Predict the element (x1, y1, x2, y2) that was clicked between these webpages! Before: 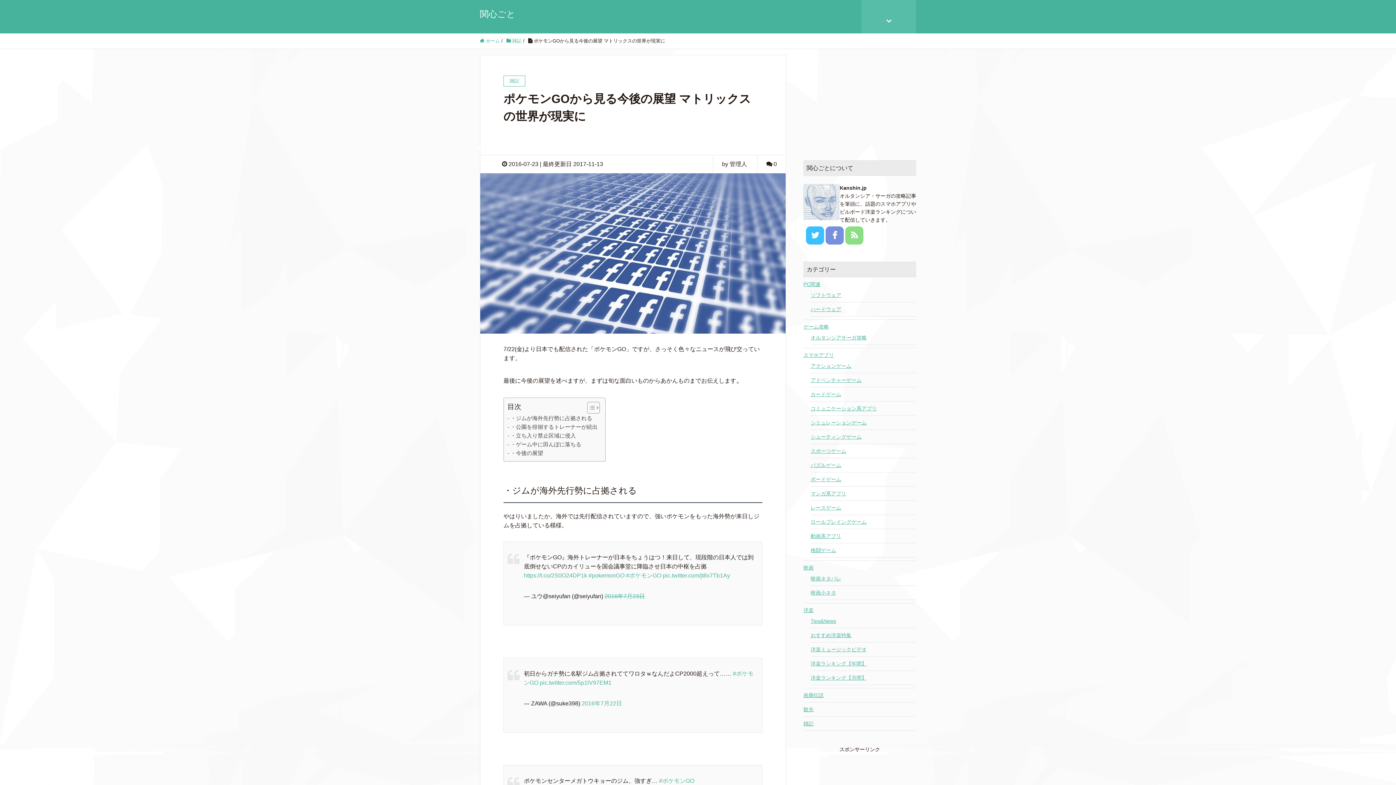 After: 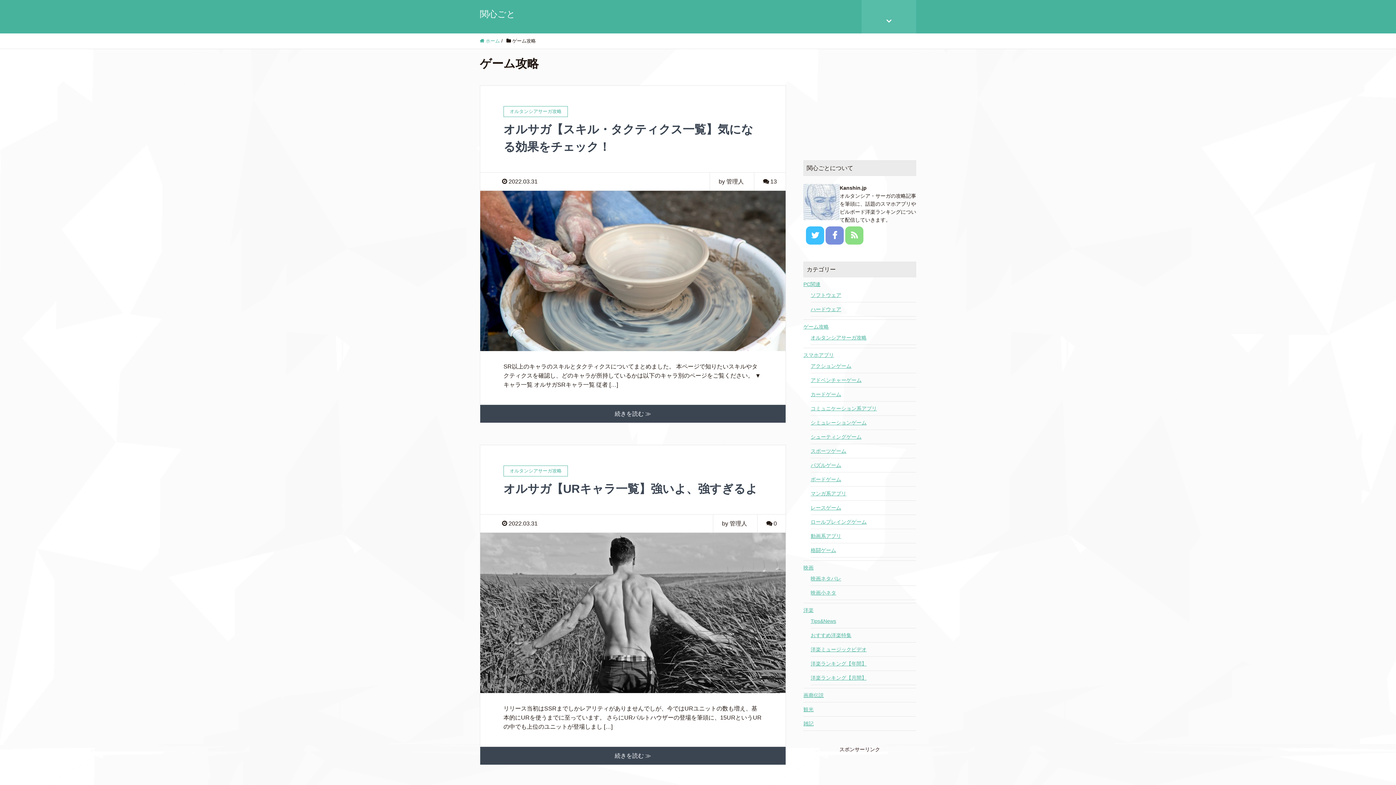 Action: label: ゲーム攻略 bbox: (803, 322, 916, 330)